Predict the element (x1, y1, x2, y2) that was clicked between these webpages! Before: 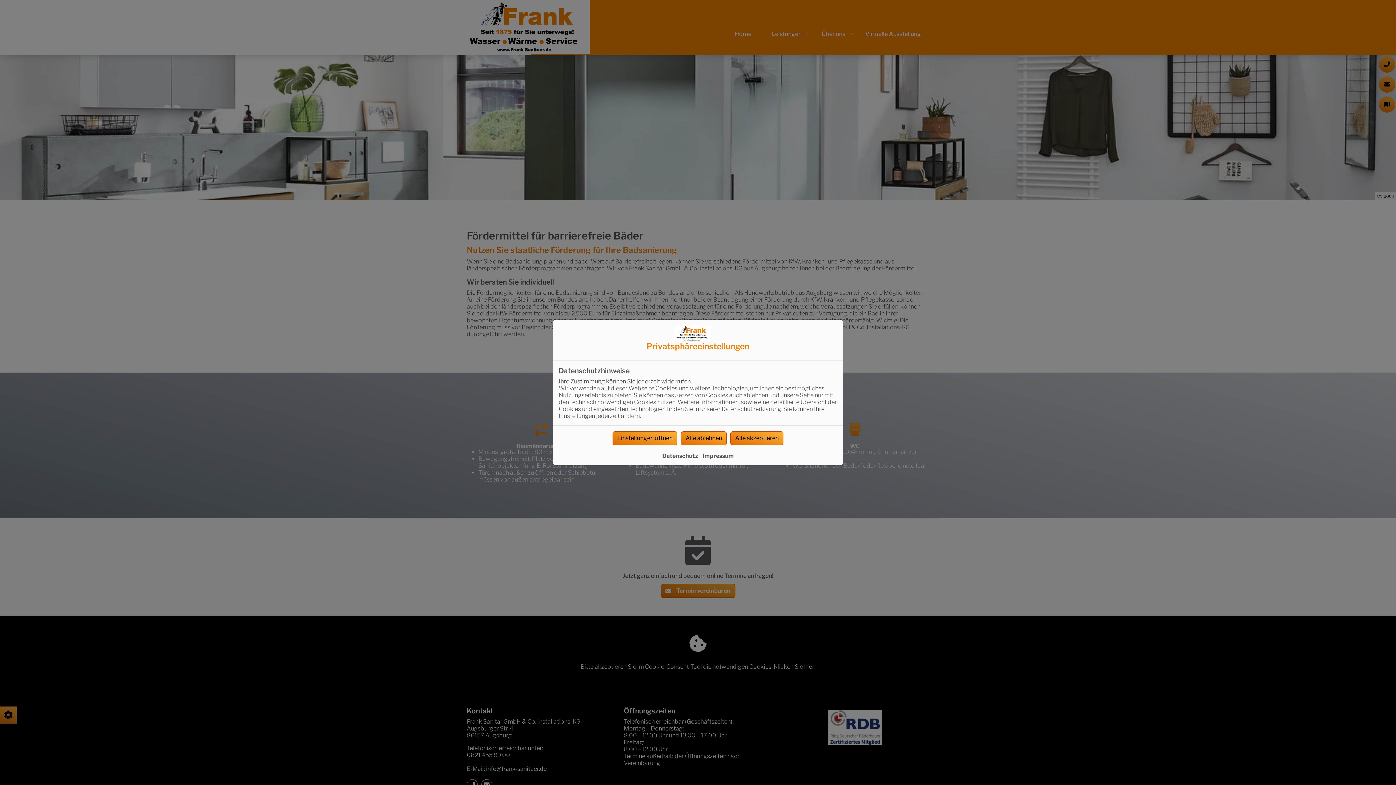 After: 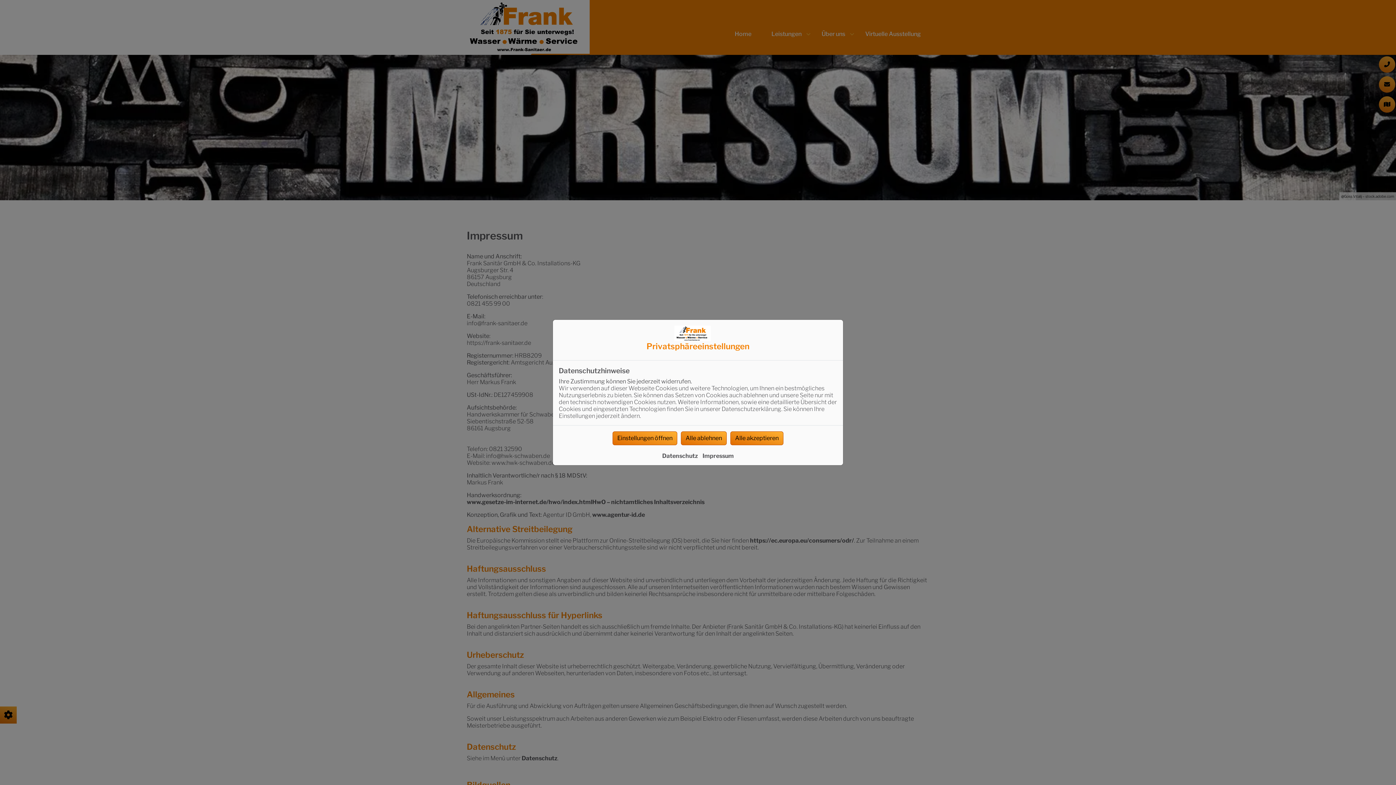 Action: bbox: (702, 452, 734, 459) label: Impressum